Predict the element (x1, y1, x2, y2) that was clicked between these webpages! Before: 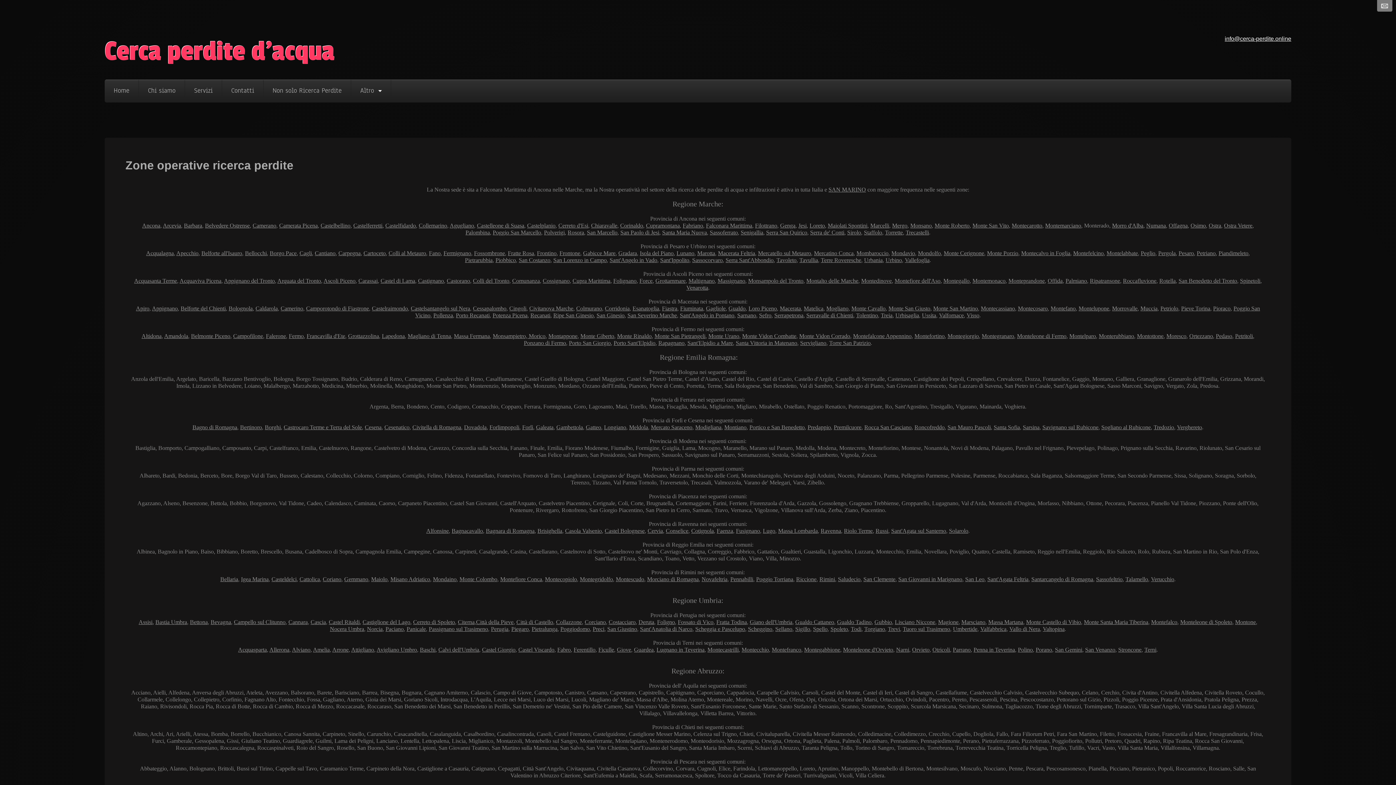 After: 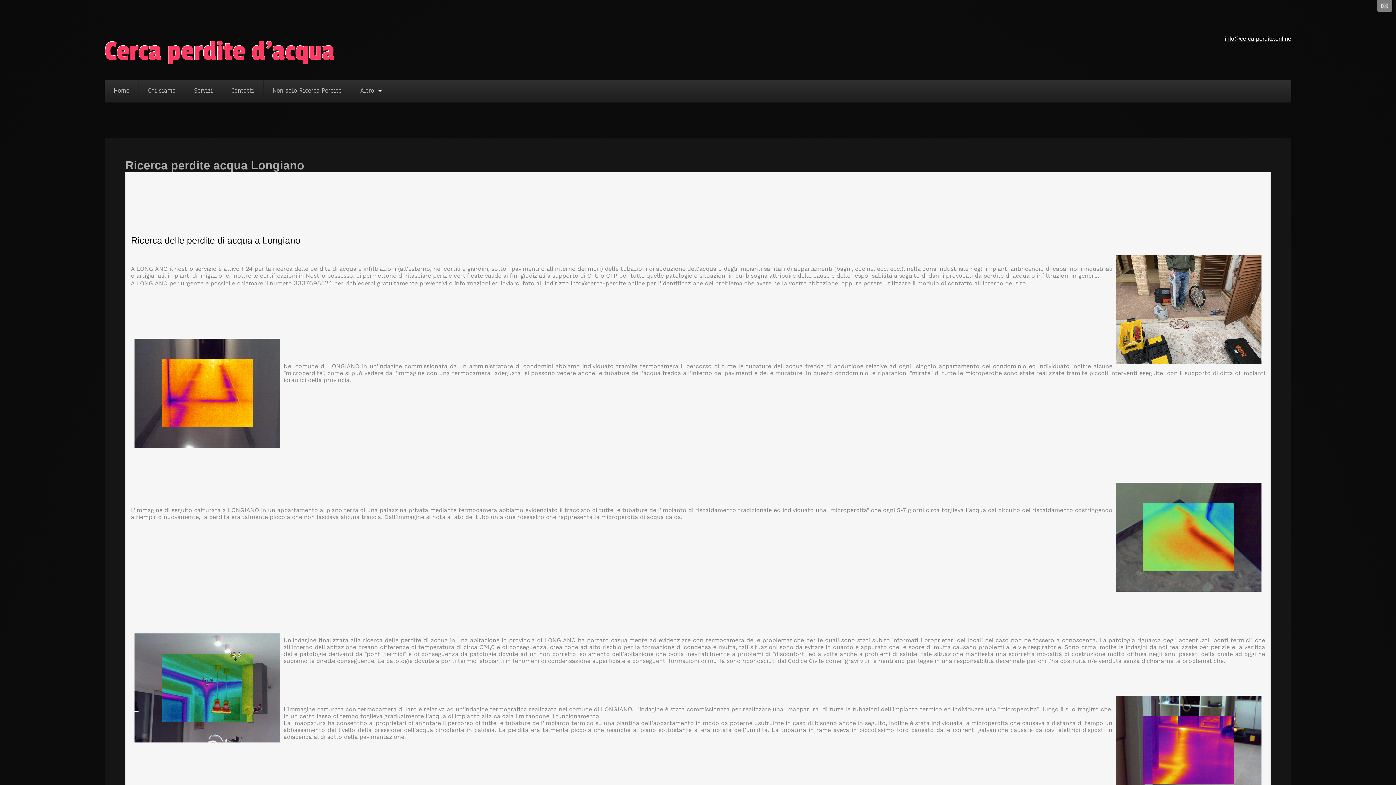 Action: bbox: (604, 424, 626, 430) label: Longiano